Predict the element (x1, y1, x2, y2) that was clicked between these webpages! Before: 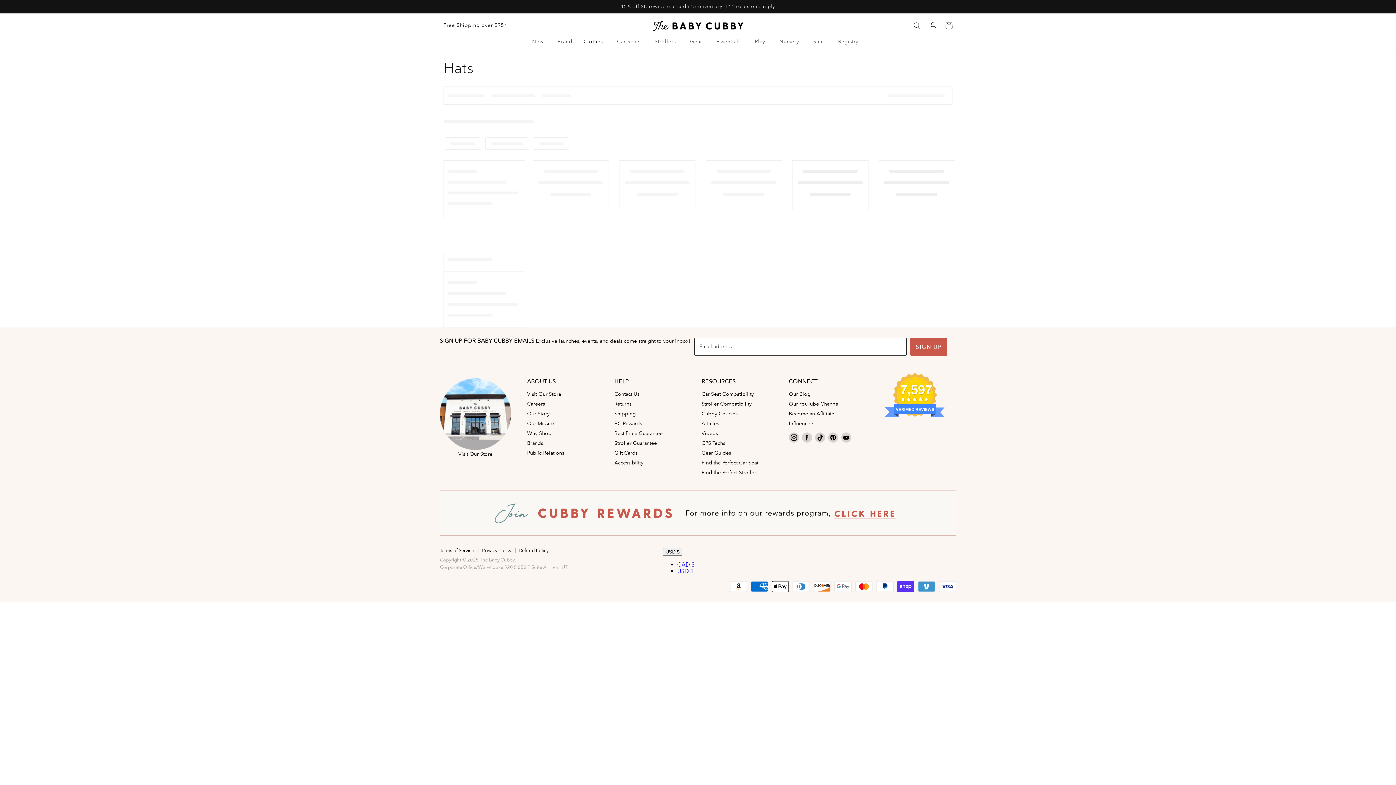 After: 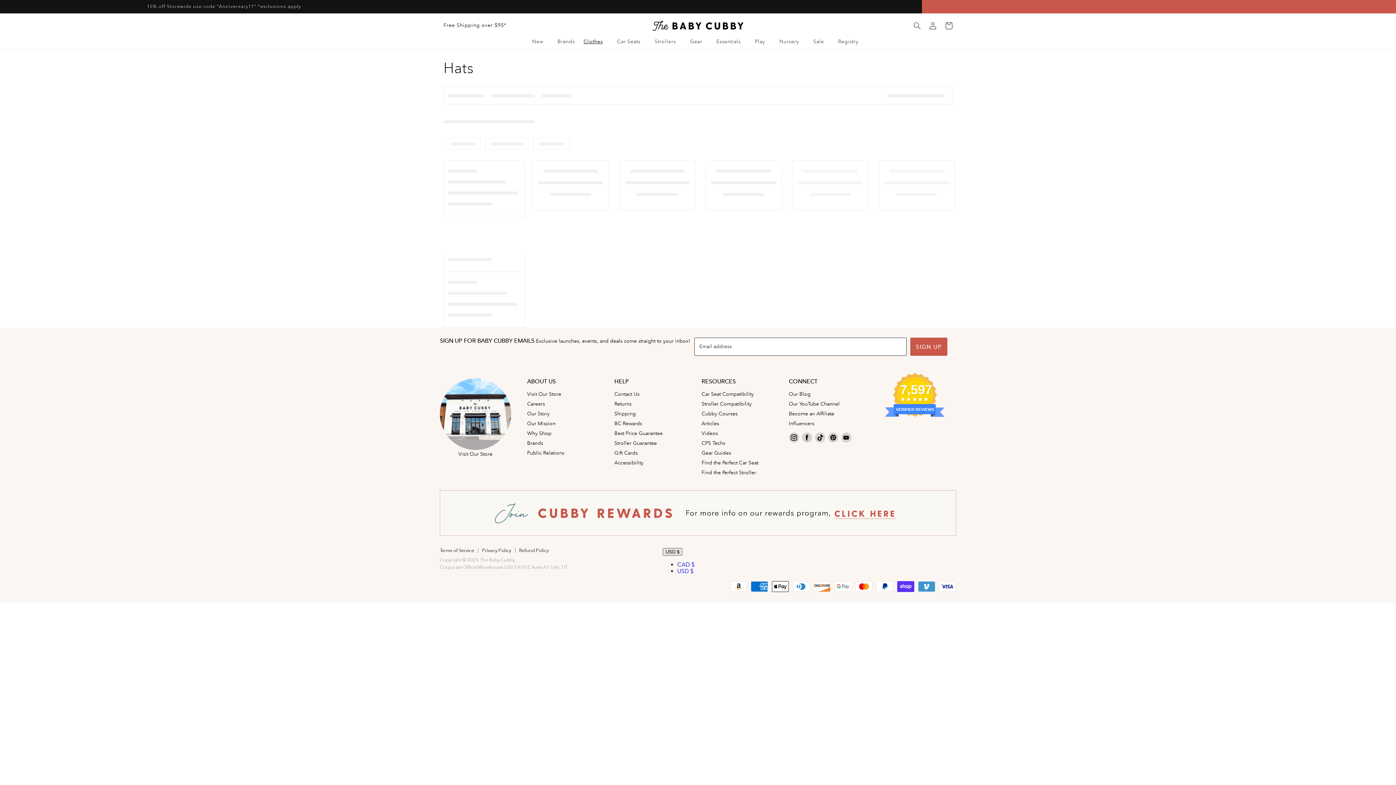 Action: bbox: (662, 548, 682, 556) label: USD $